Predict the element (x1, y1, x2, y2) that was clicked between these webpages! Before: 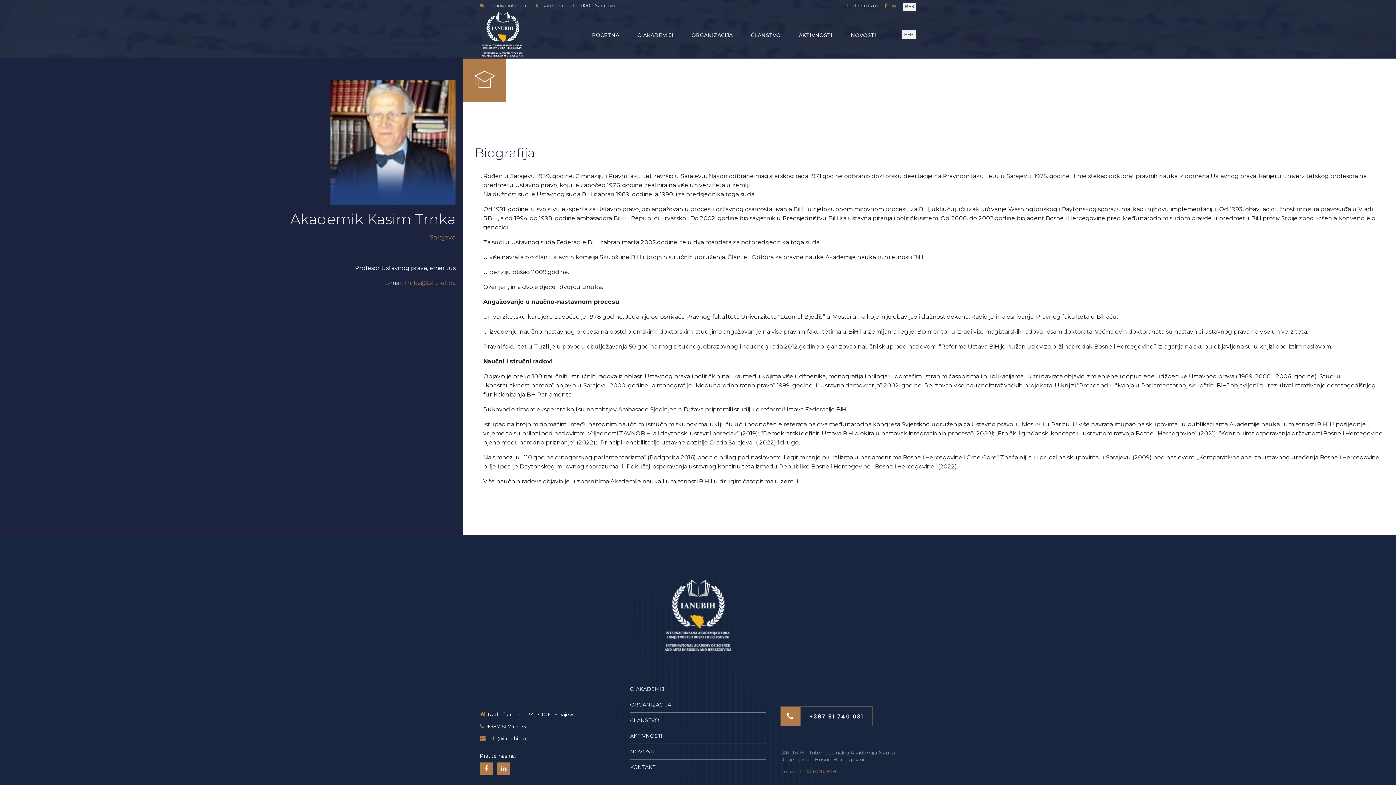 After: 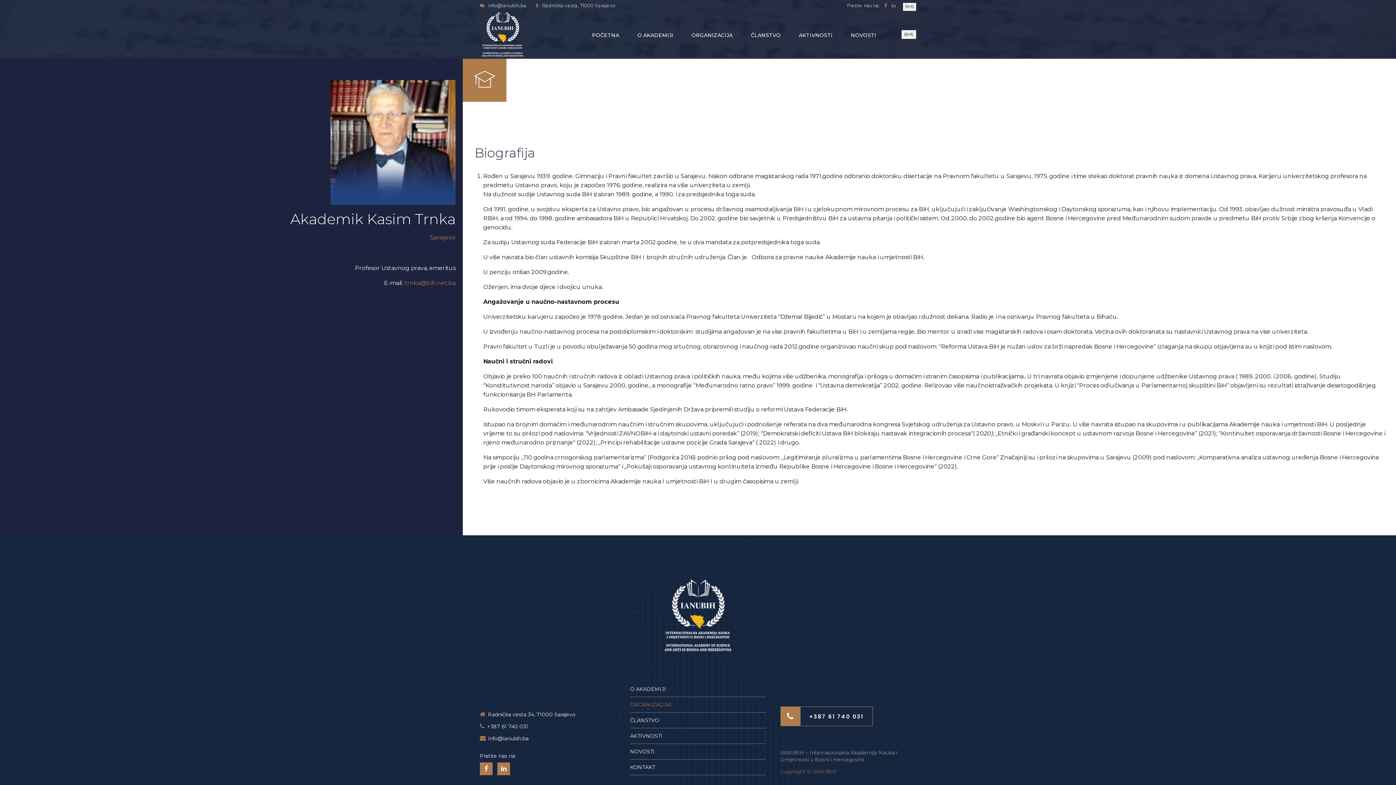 Action: bbox: (630, 701, 671, 708) label: ORGANIZACIJA